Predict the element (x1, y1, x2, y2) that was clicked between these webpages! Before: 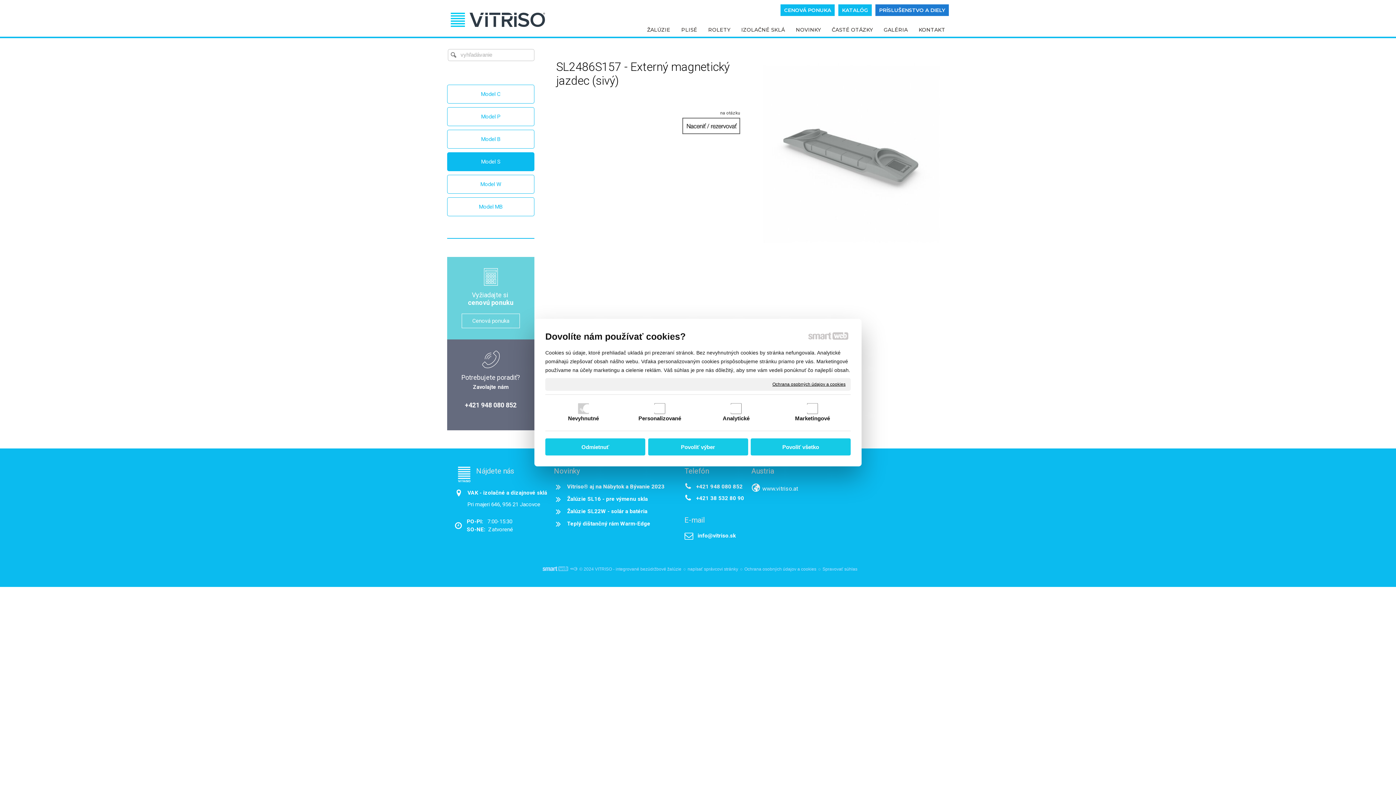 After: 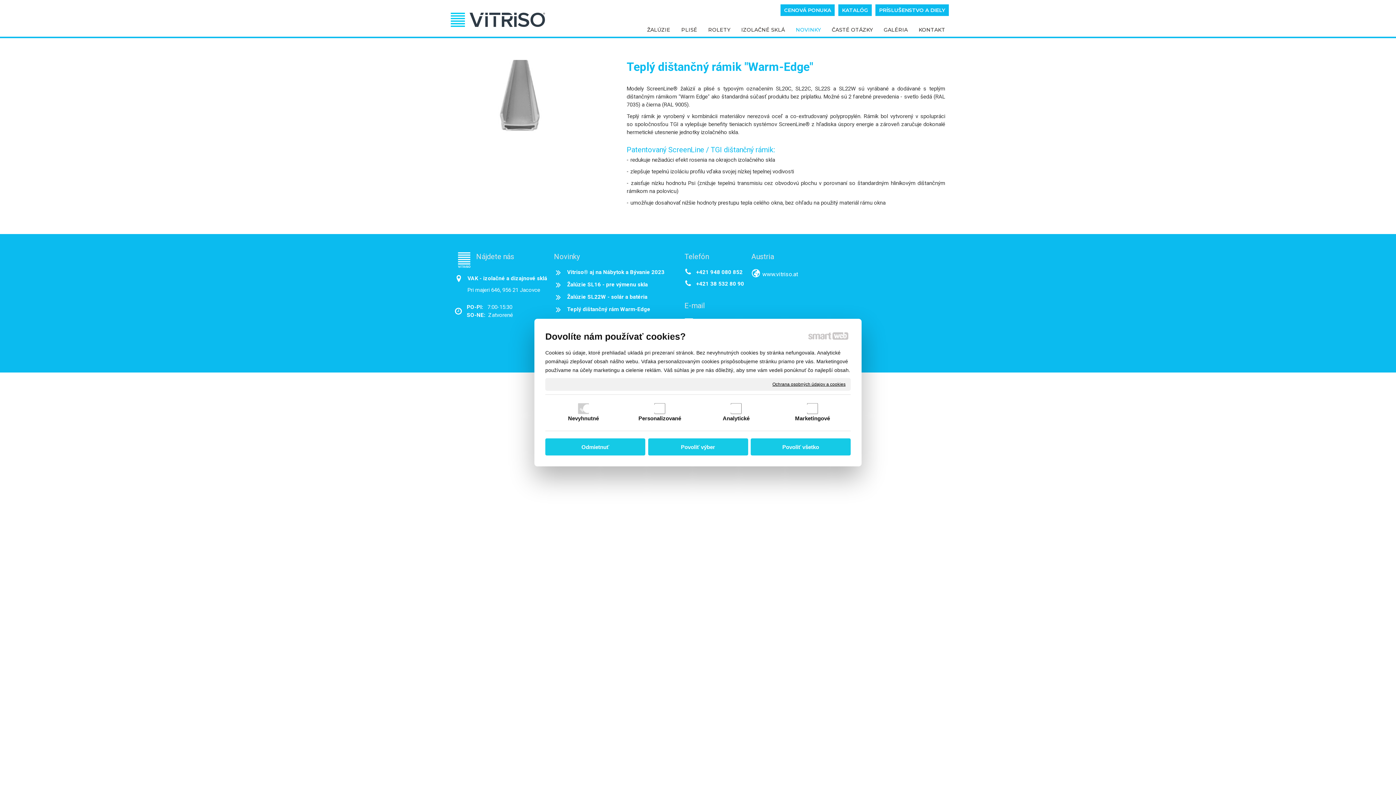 Action: label: Teplý dištančný rám Warm-Edge bbox: (567, 520, 650, 527)